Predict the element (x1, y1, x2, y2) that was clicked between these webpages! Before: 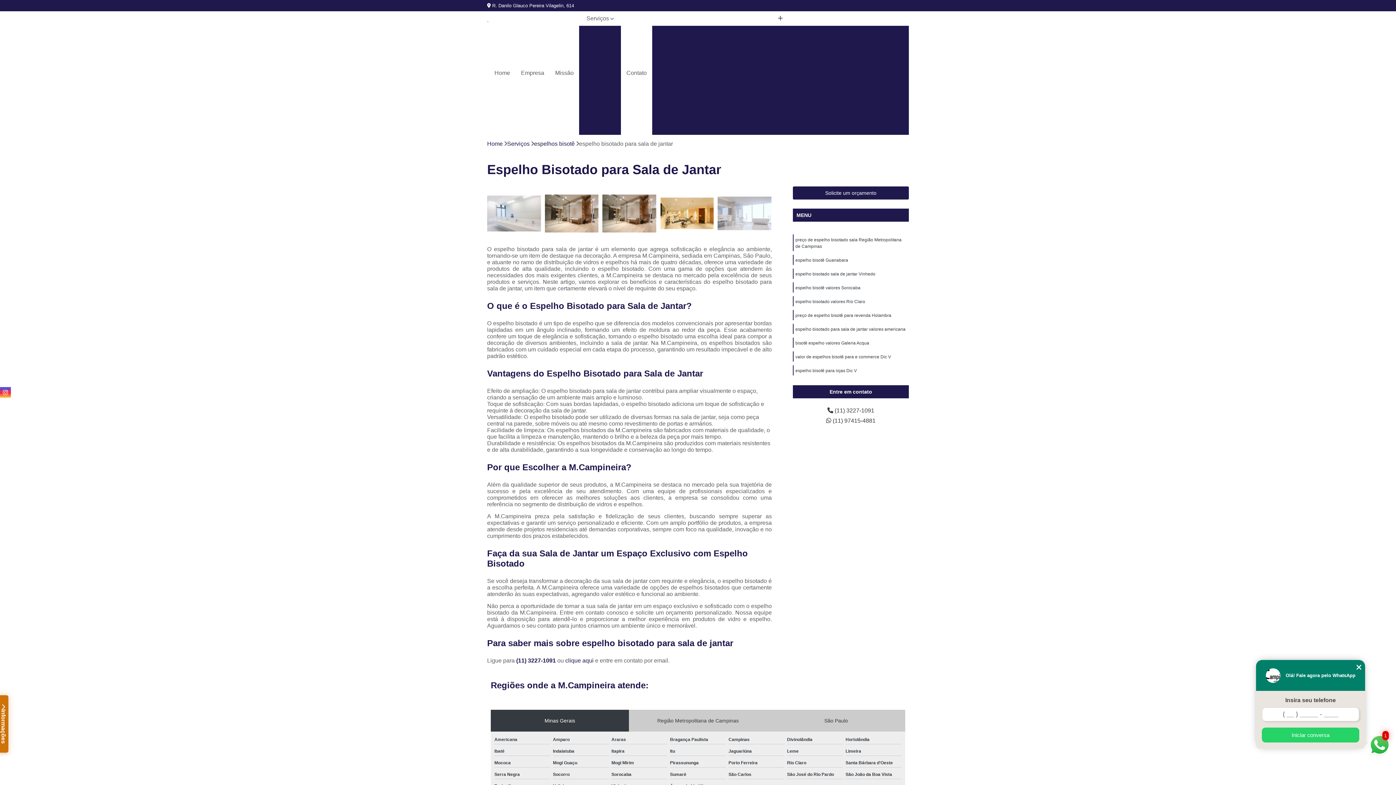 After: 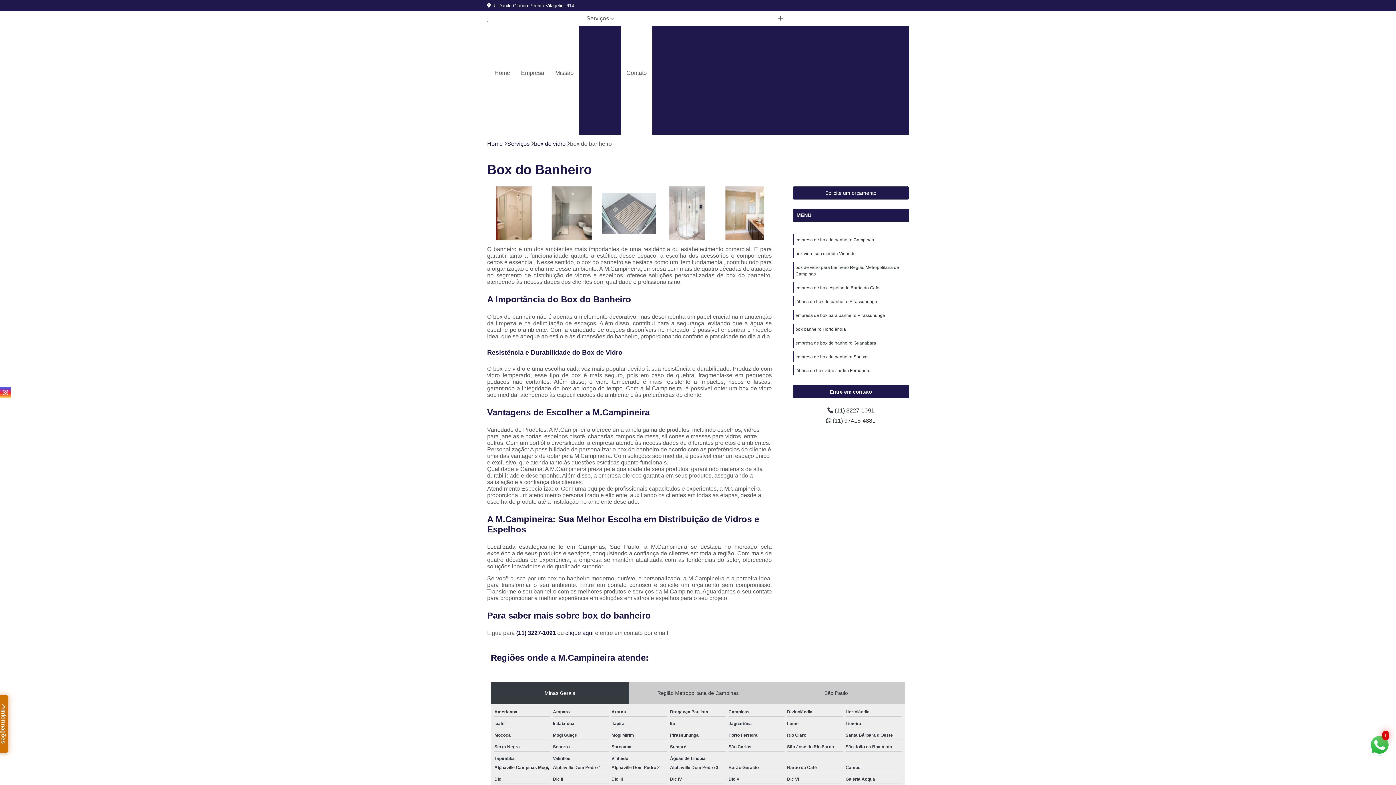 Action: bbox: (834, 38, 886, 50) label: Box do Banheiro